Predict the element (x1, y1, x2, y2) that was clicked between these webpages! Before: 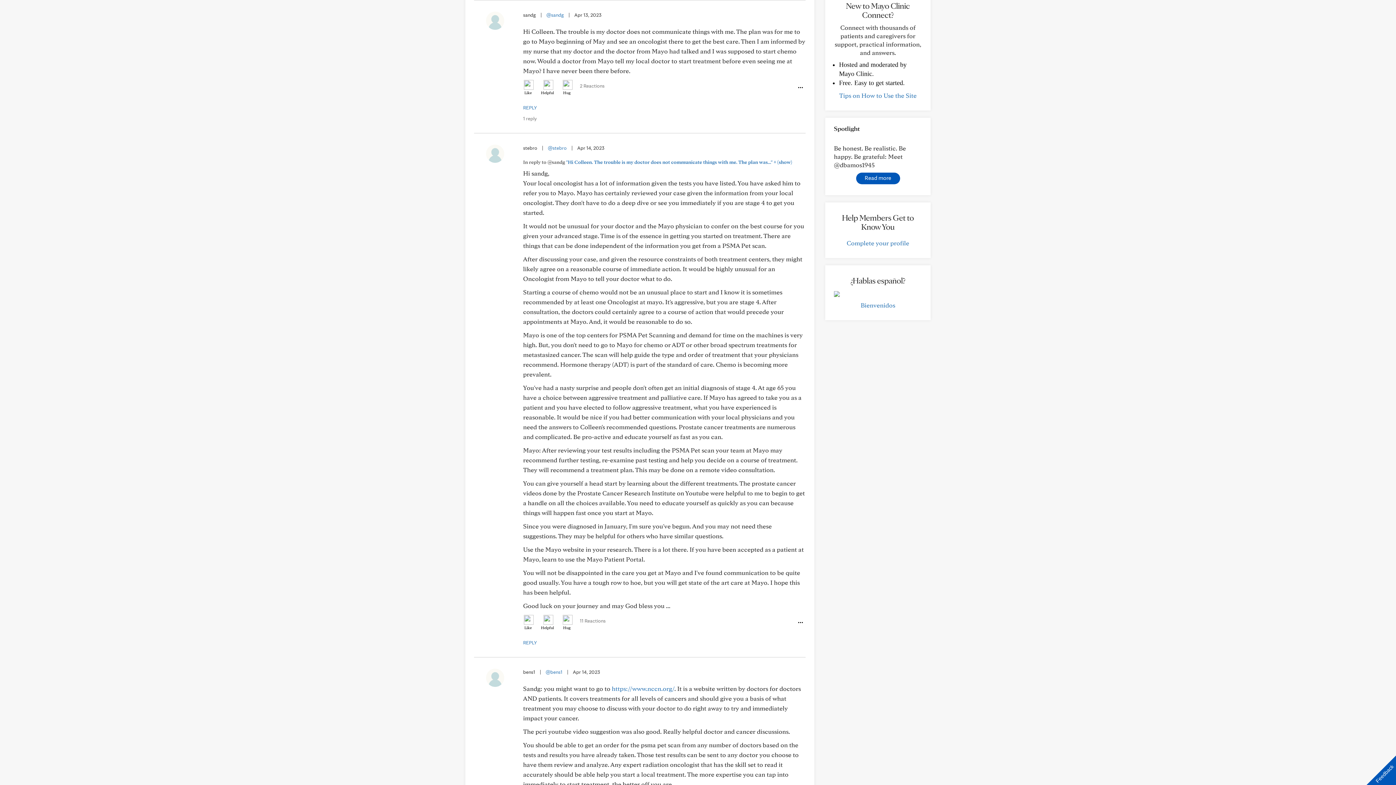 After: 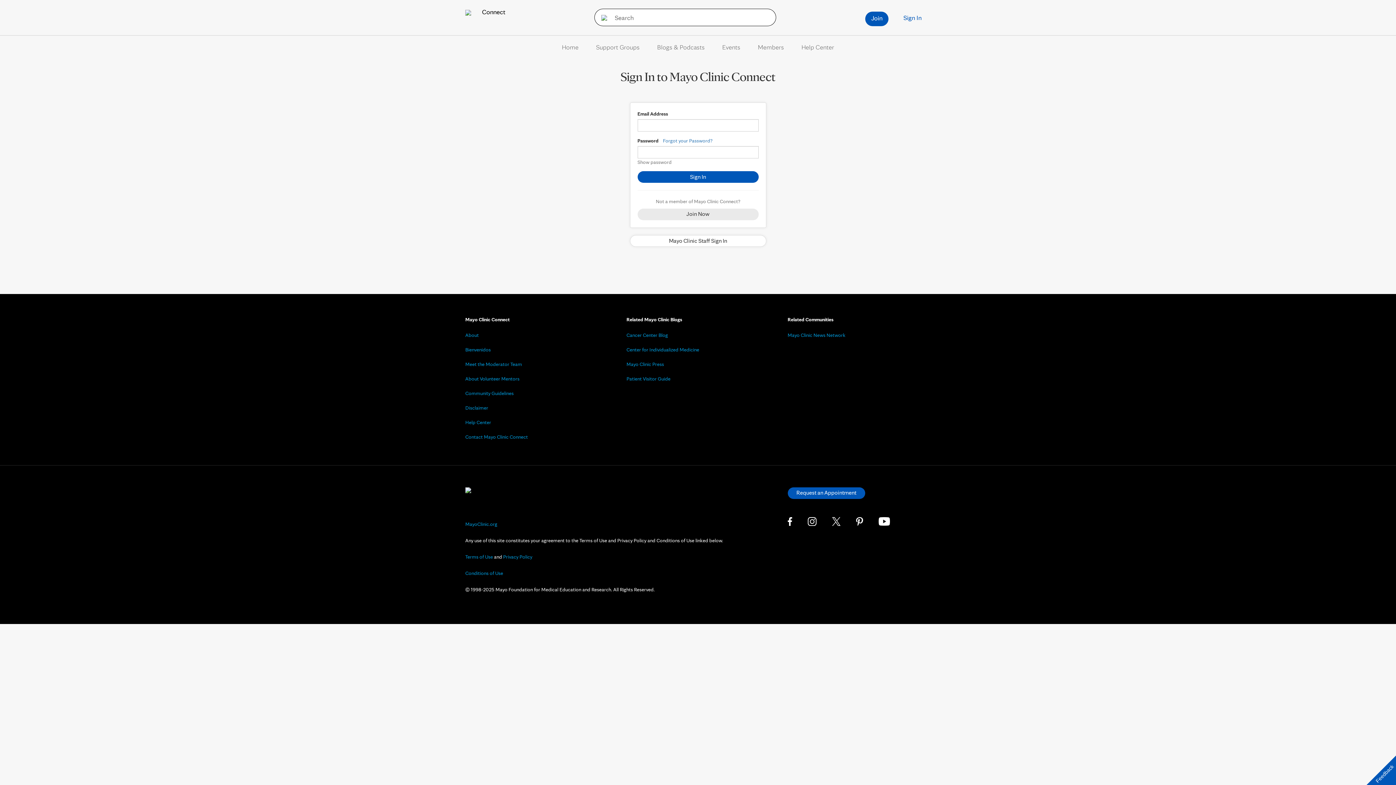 Action: bbox: (541, 79, 554, 96) label: Helpful